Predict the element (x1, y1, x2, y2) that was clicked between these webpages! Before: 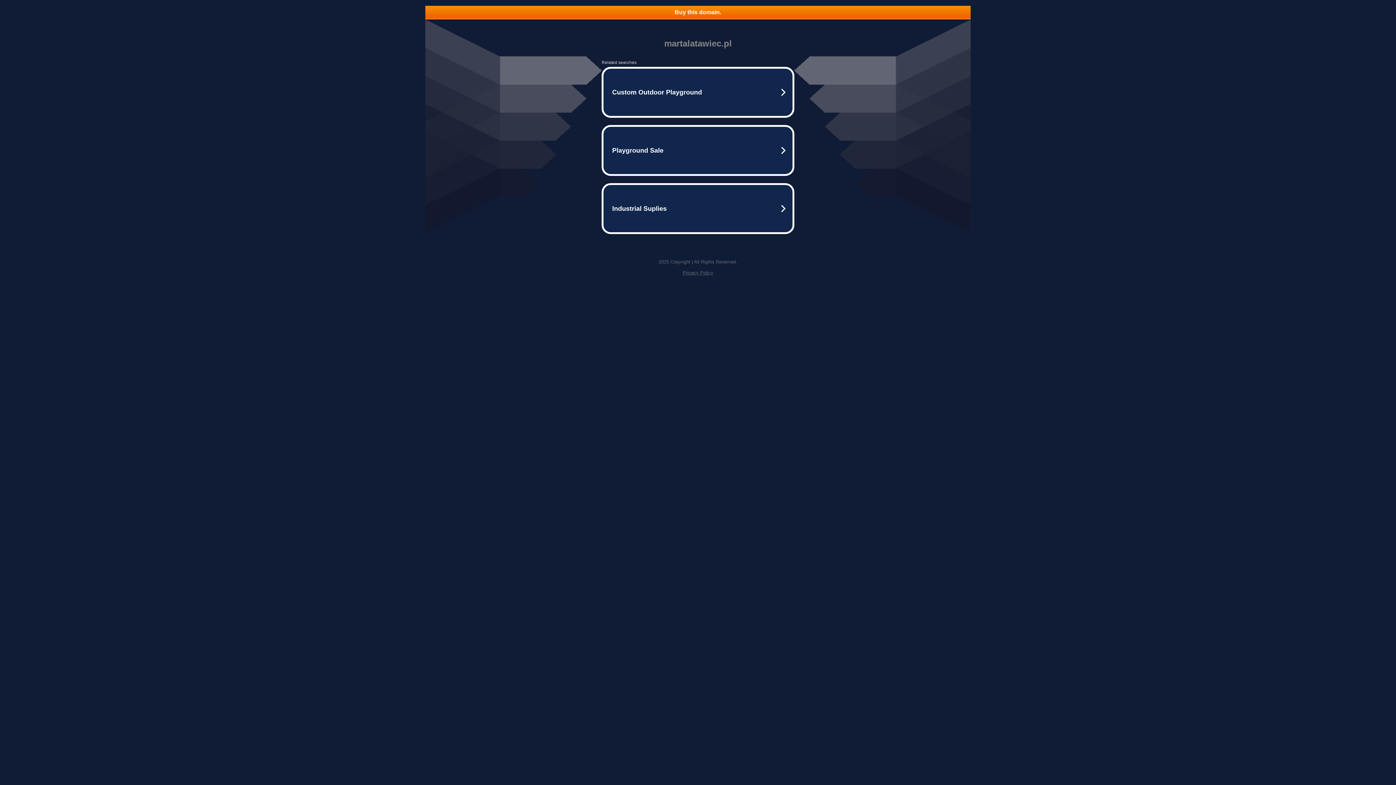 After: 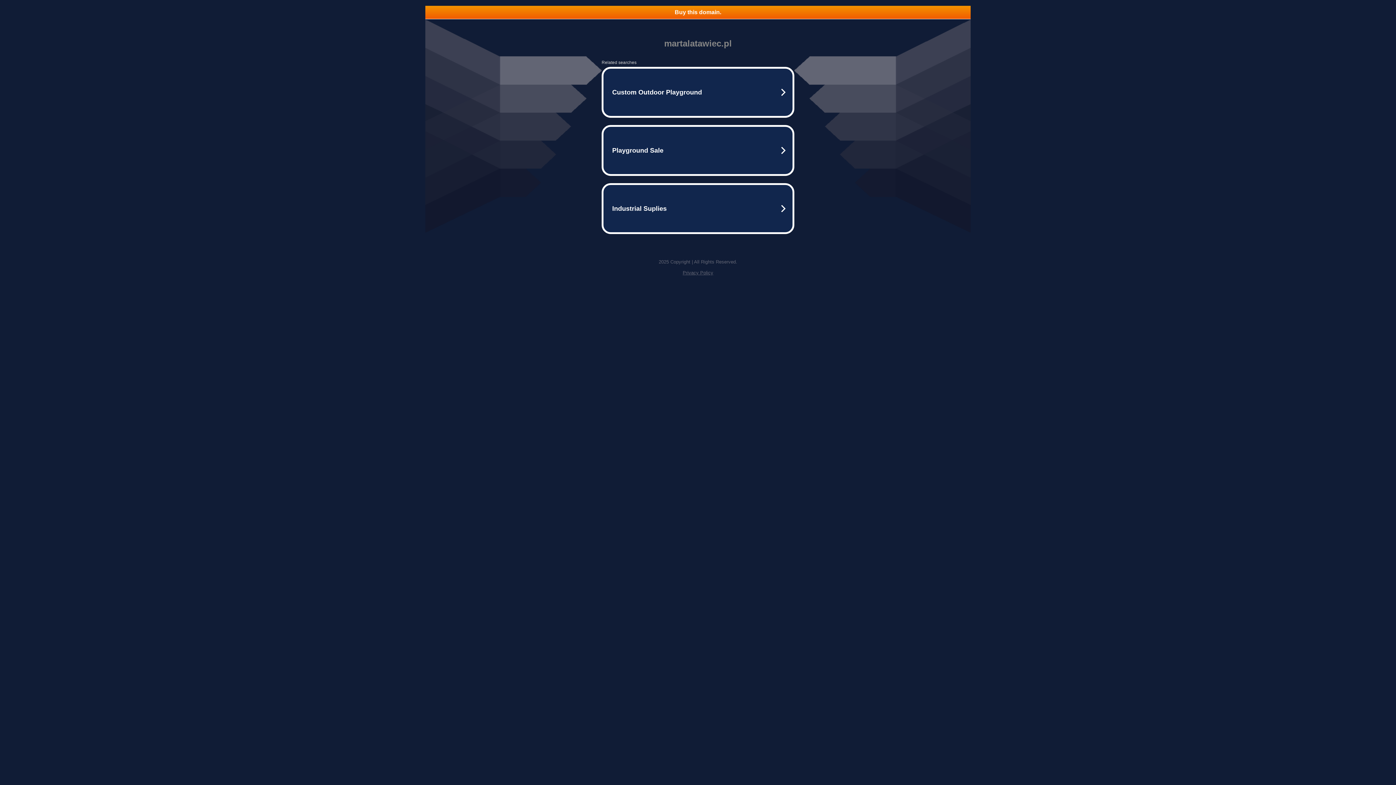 Action: bbox: (682, 270, 713, 275) label: Privacy Policy